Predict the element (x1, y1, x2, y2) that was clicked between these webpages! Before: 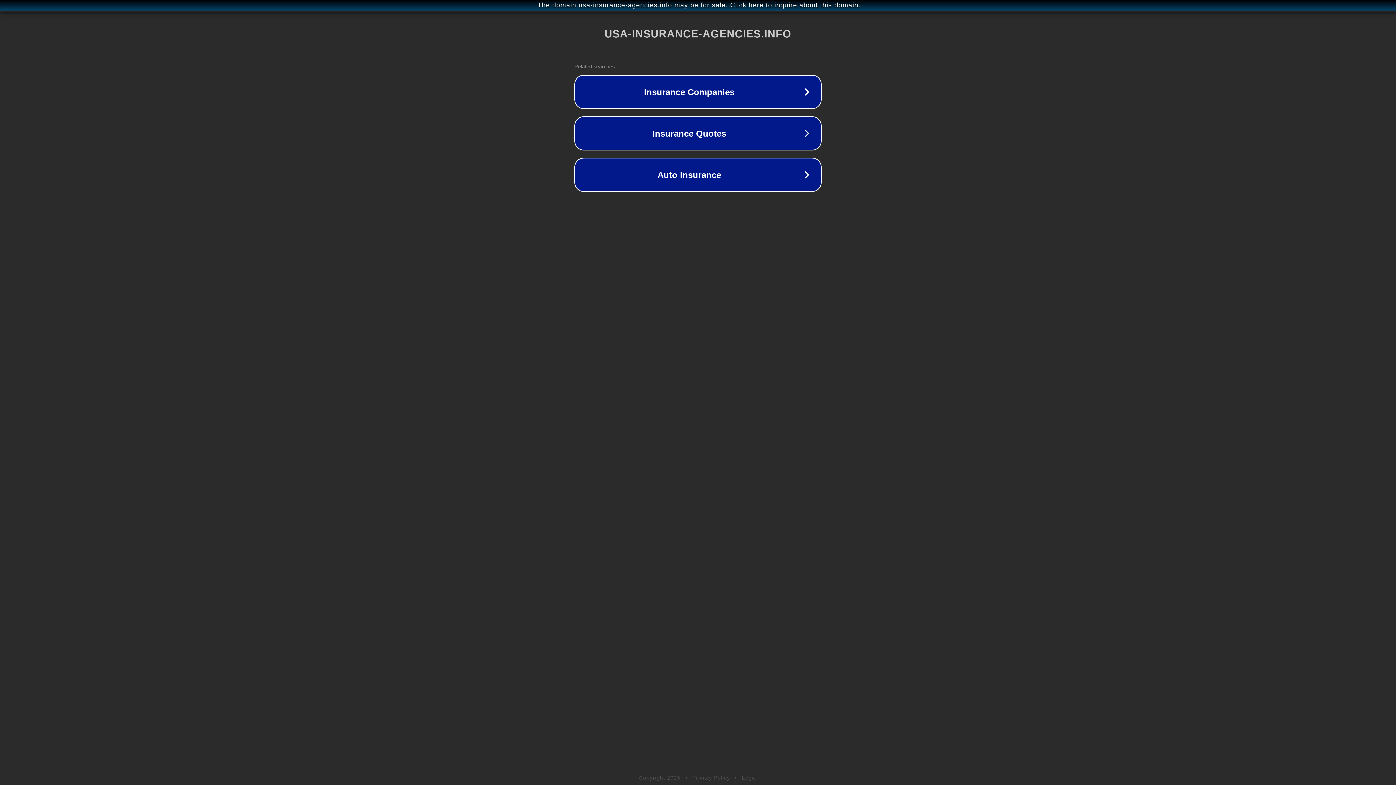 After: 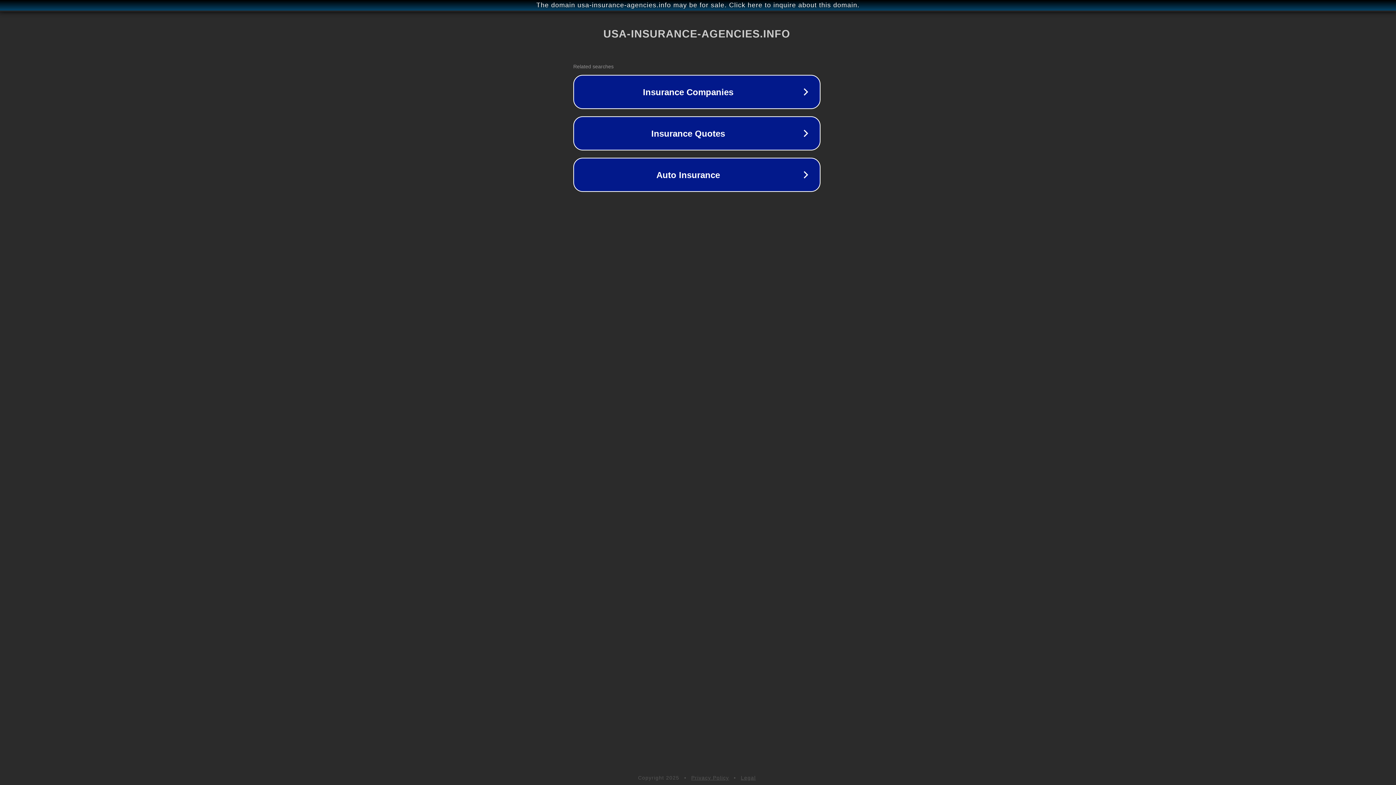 Action: label: The domain usa-insurance-agencies.info may be for sale. Click here to inquire about this domain. bbox: (1, 1, 1397, 9)